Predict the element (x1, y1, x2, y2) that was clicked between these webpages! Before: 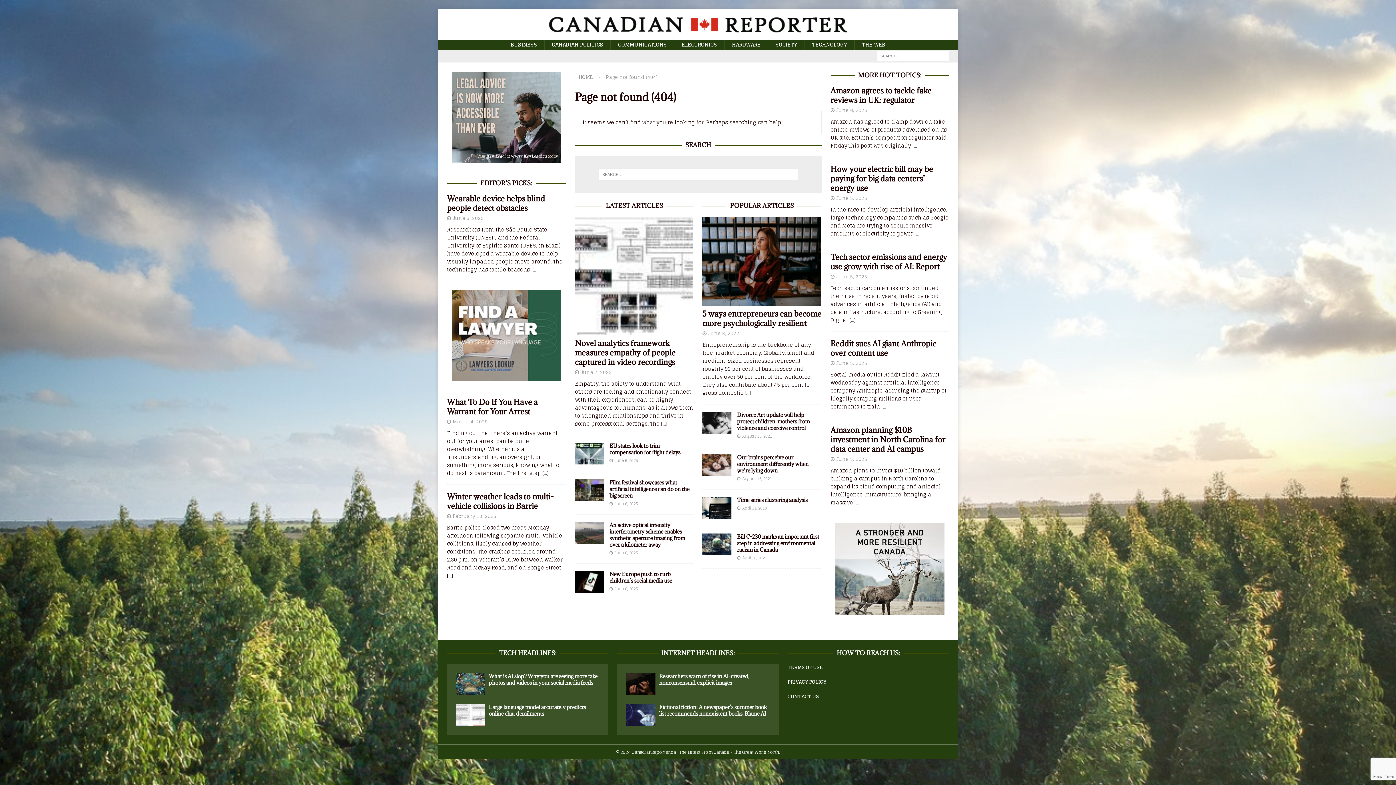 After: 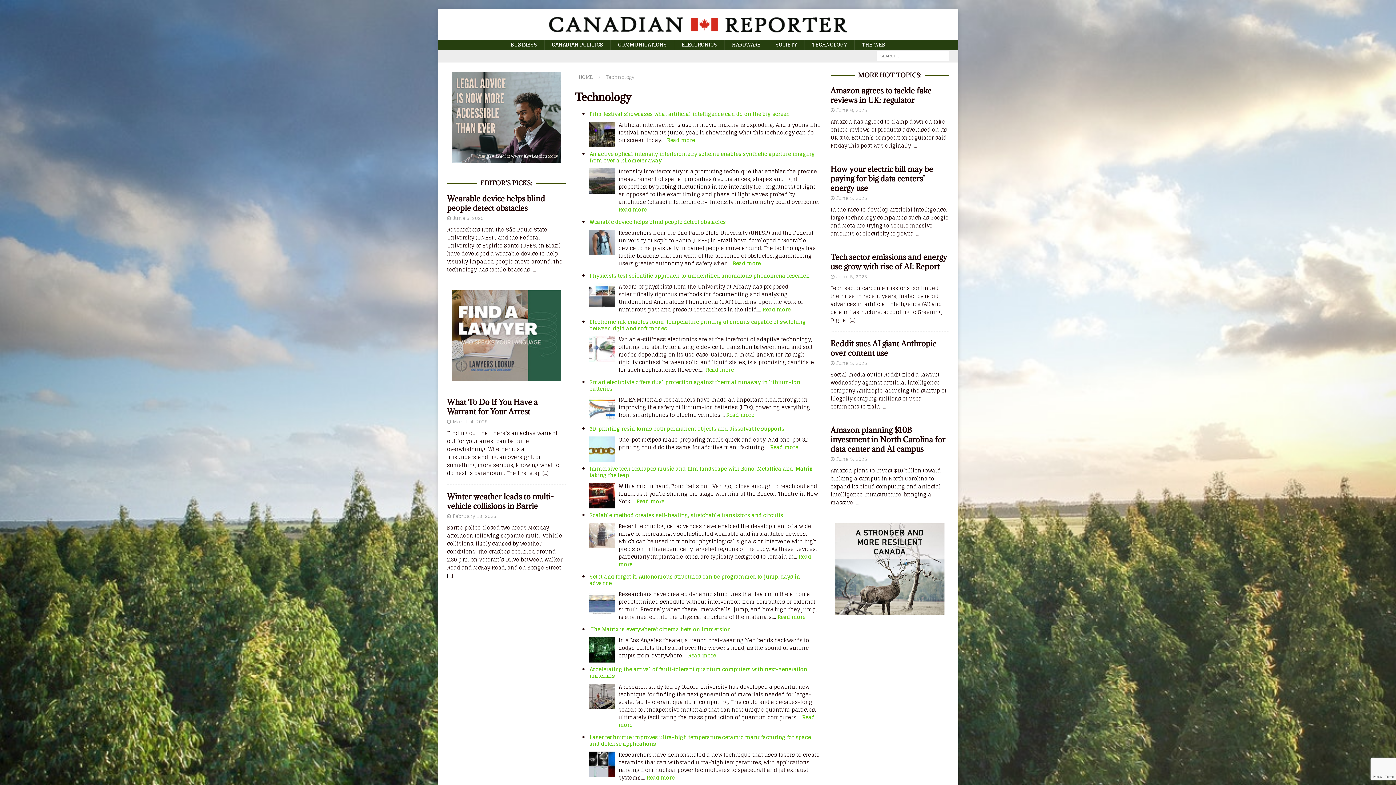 Action: label: TECHNOLOGY bbox: (804, 39, 854, 49)